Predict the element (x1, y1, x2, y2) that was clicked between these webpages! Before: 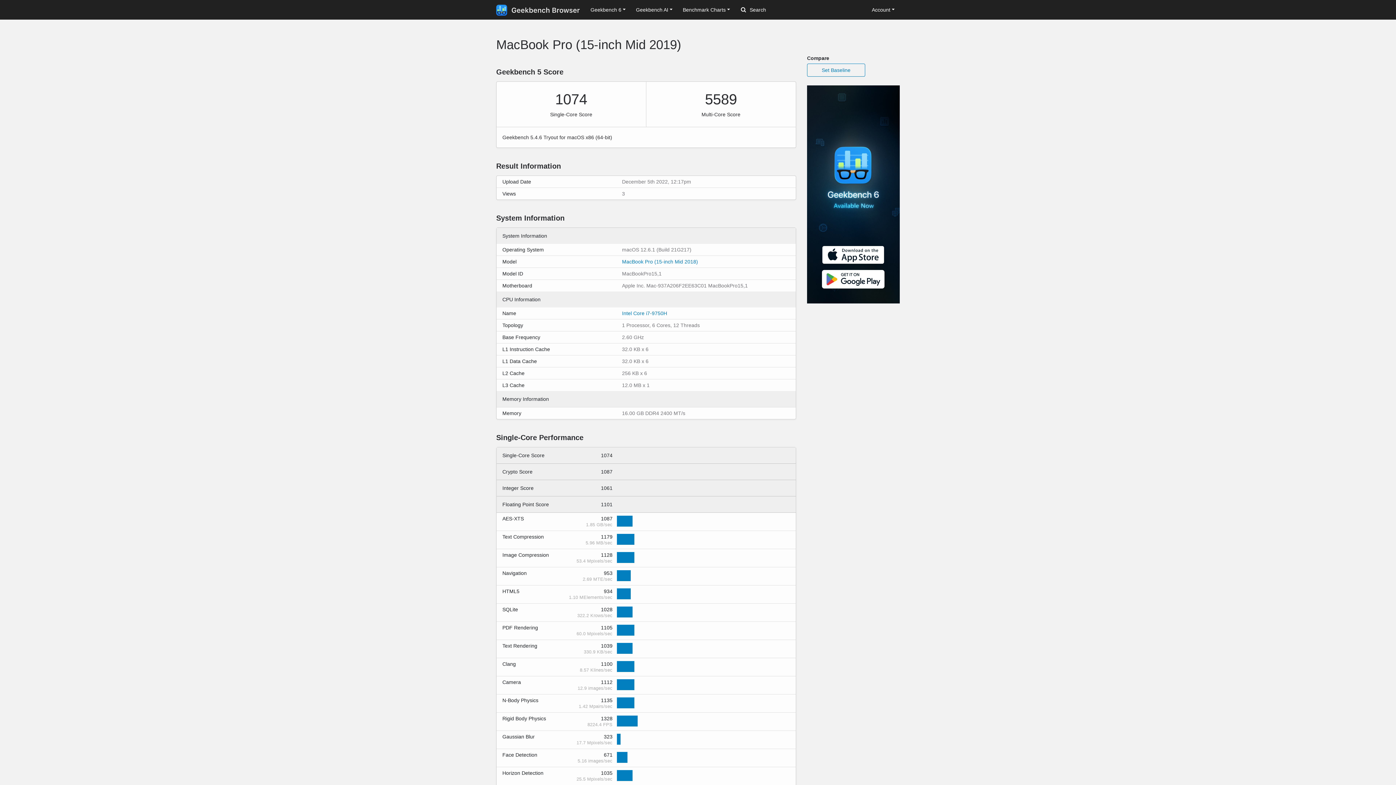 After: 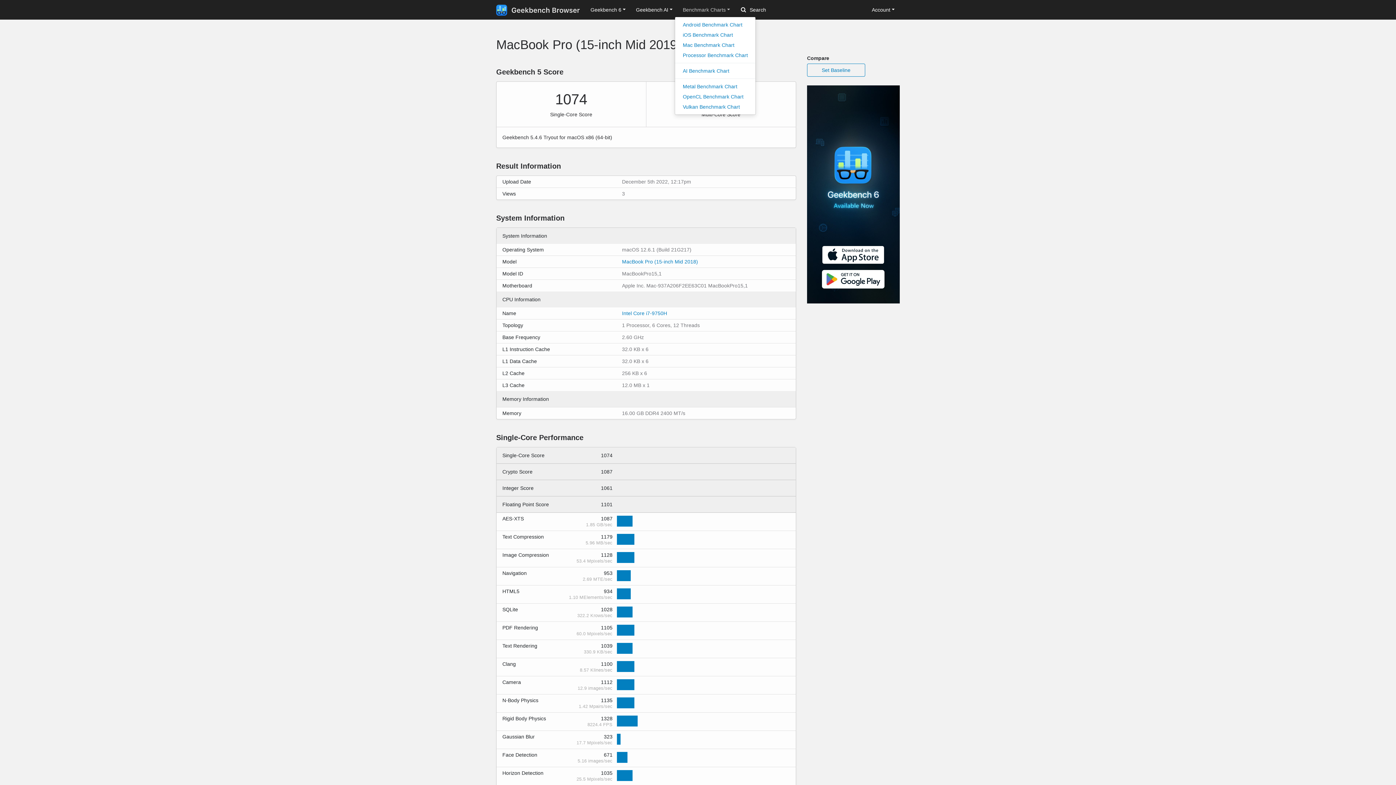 Action: bbox: (677, 3, 735, 16) label: Benchmark Charts